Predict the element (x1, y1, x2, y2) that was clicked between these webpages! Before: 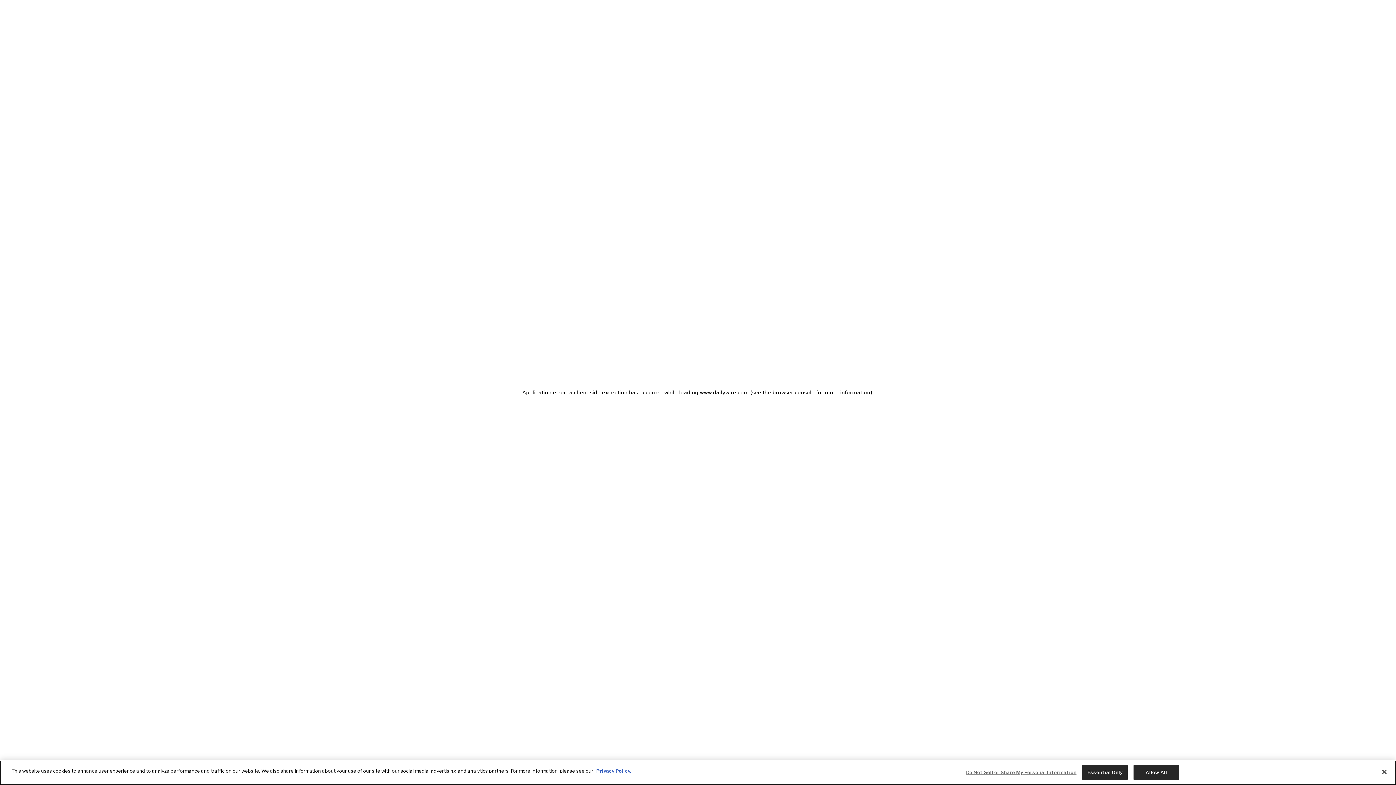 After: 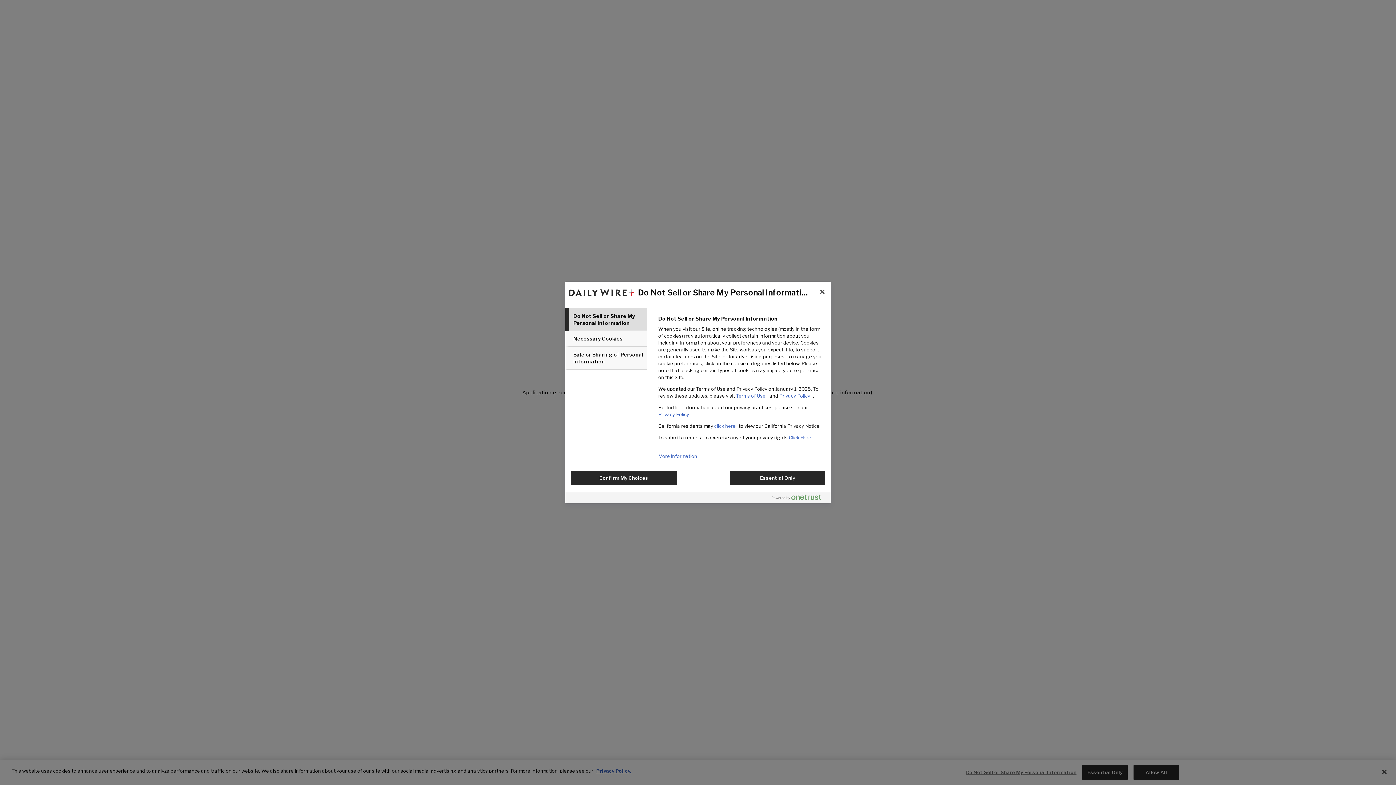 Action: bbox: (966, 765, 1076, 780) label: Do Not Sell or Share My Personal Information